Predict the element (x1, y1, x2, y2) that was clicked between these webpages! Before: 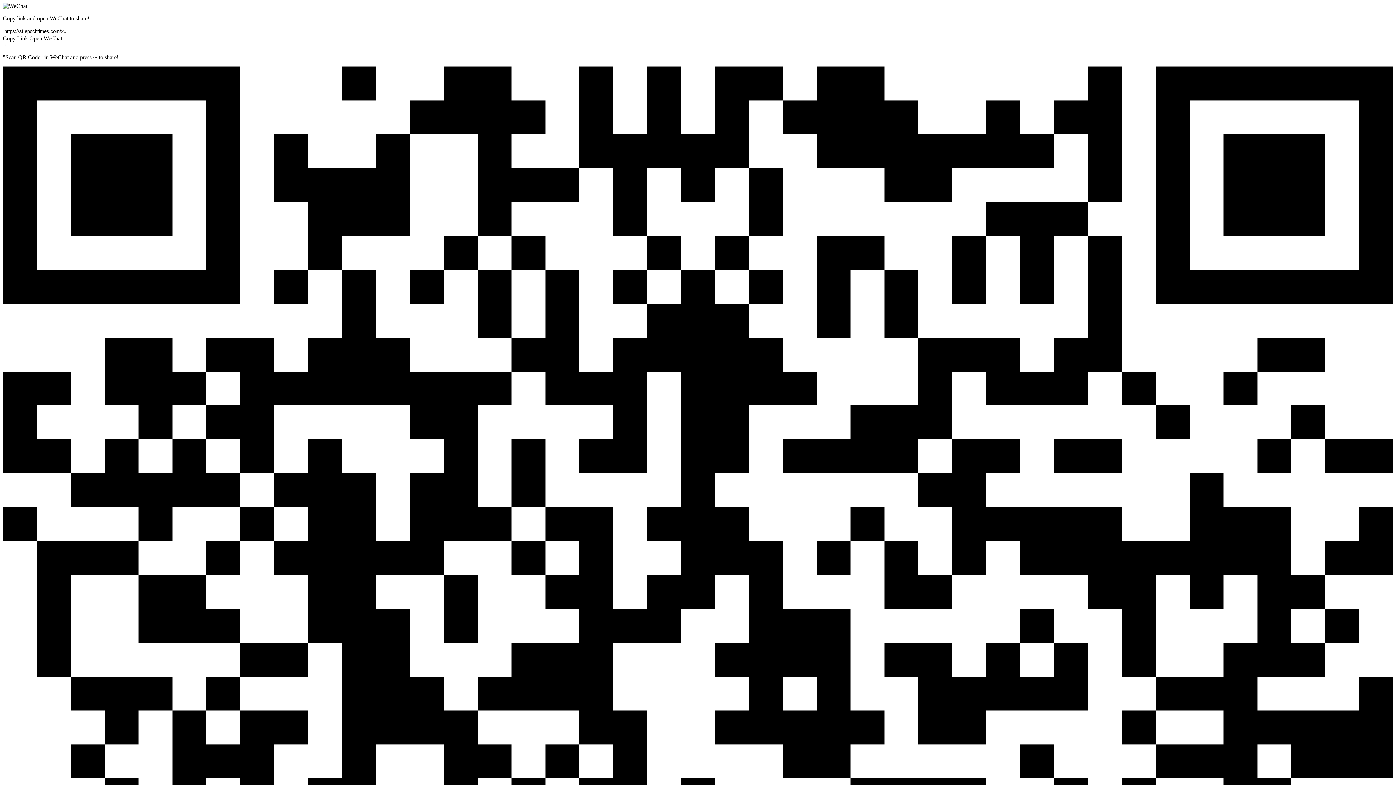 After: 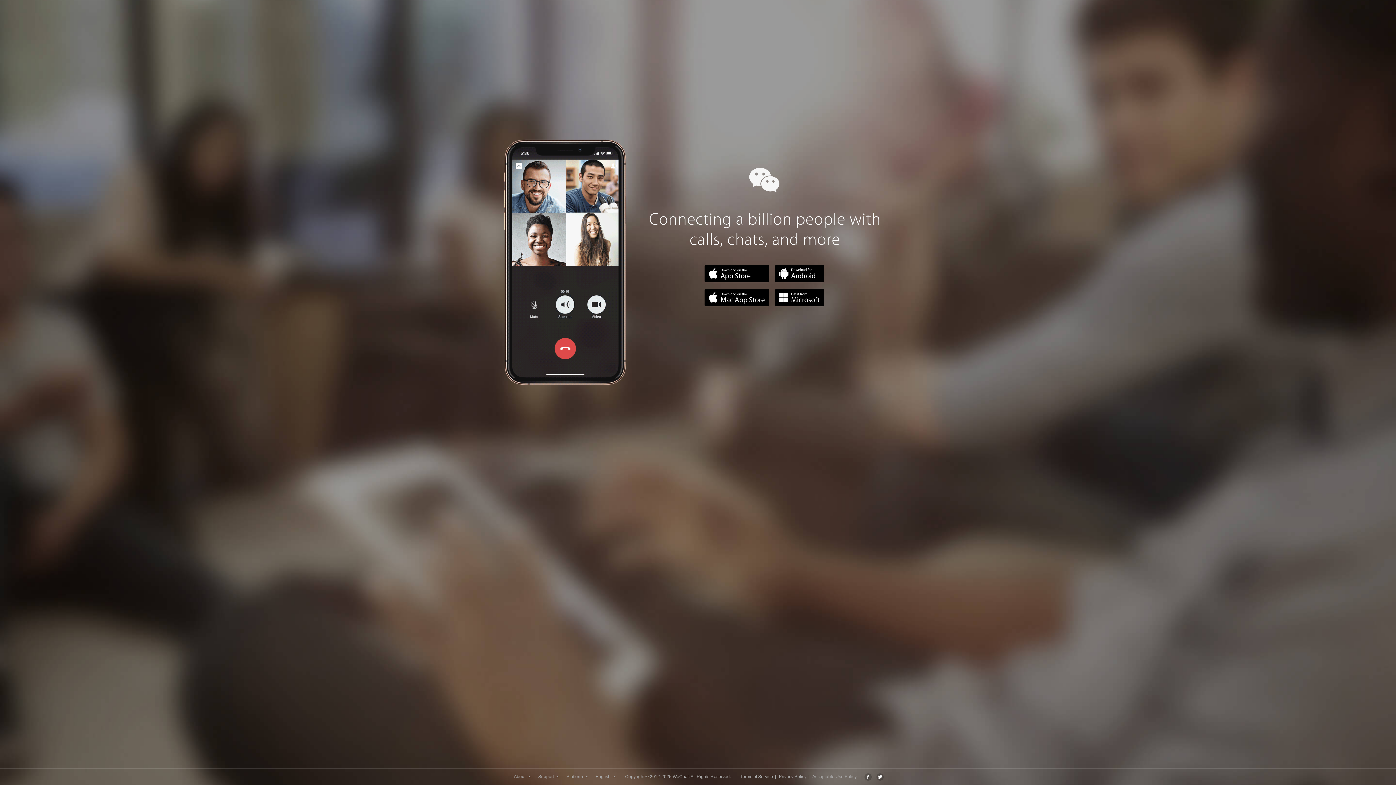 Action: label: Open WeChat bbox: (29, 35, 62, 41)